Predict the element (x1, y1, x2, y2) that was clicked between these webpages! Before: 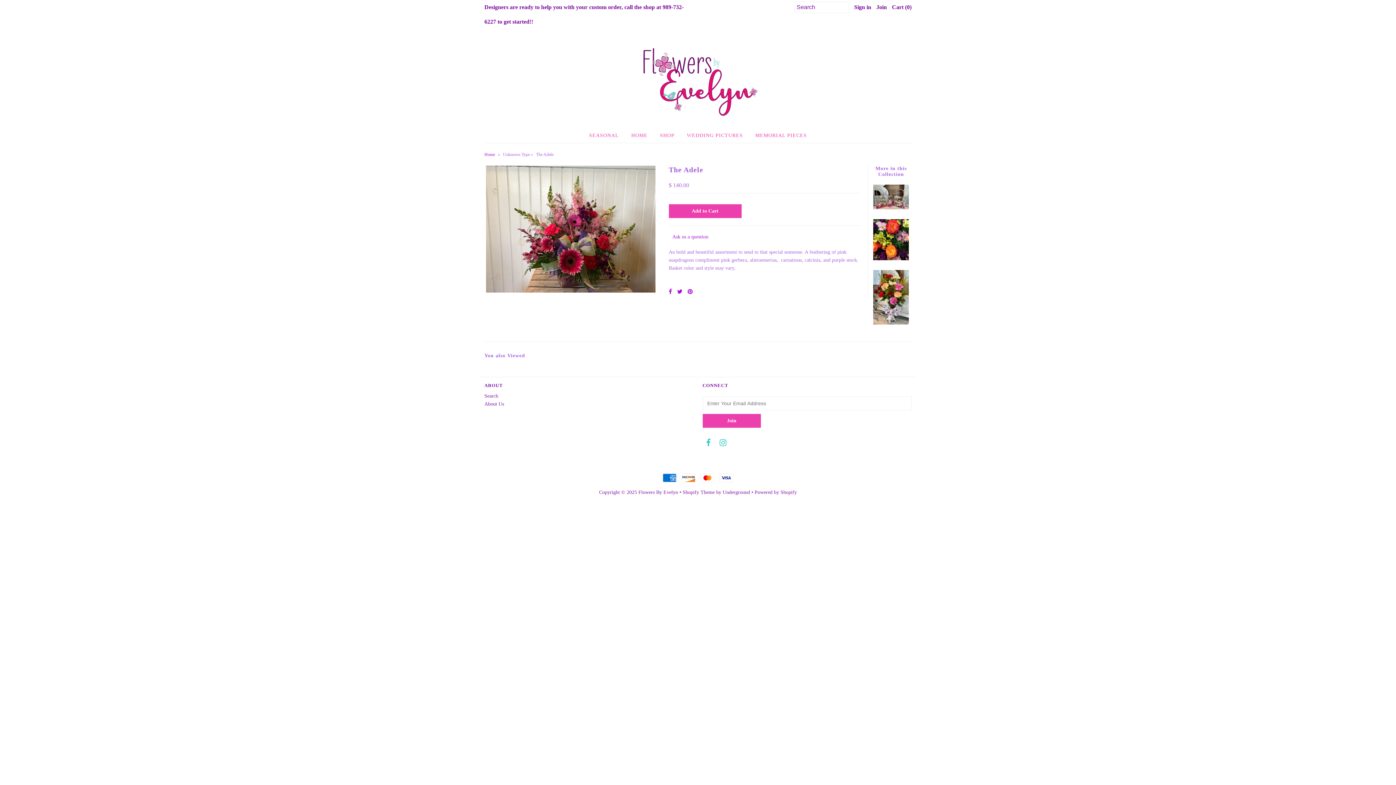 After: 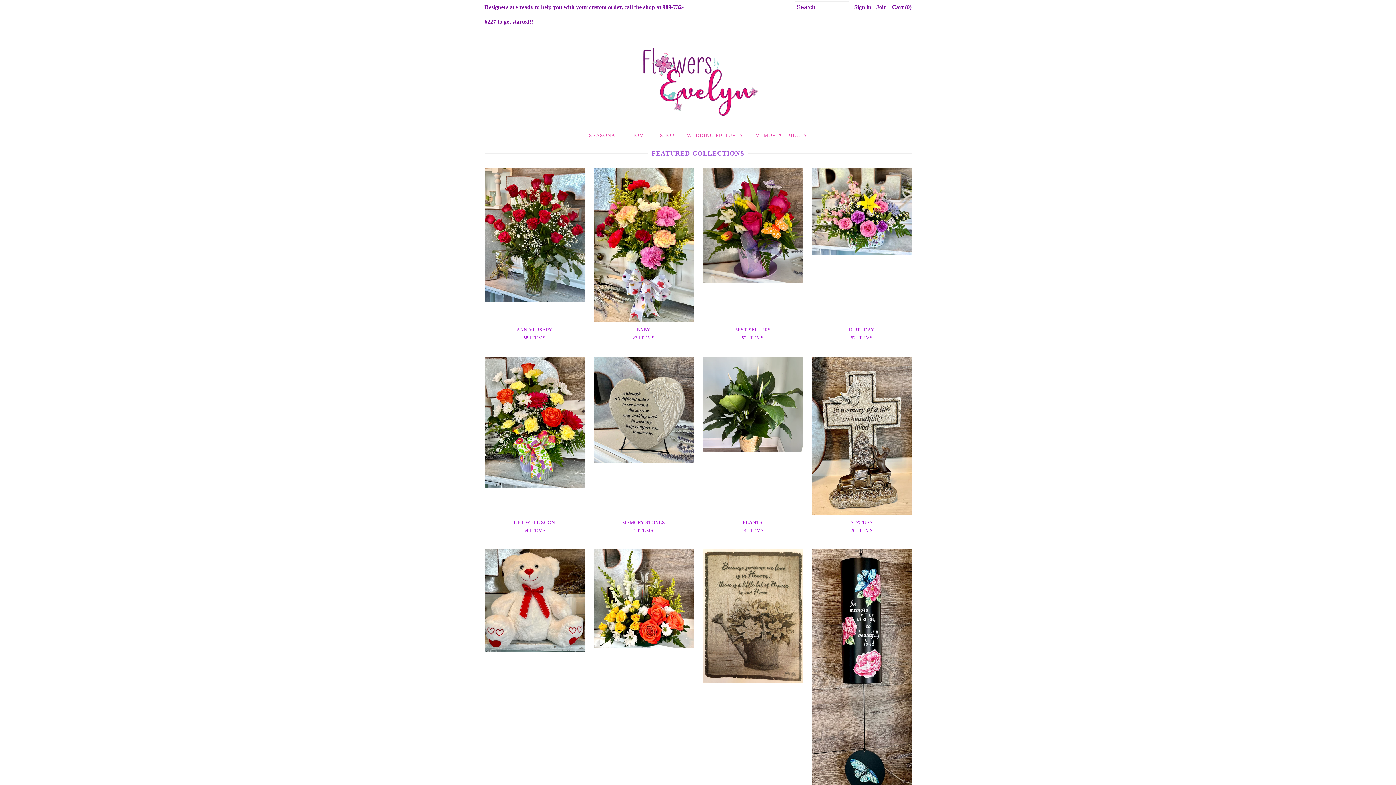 Action: bbox: (626, 128, 653, 143) label: HOME